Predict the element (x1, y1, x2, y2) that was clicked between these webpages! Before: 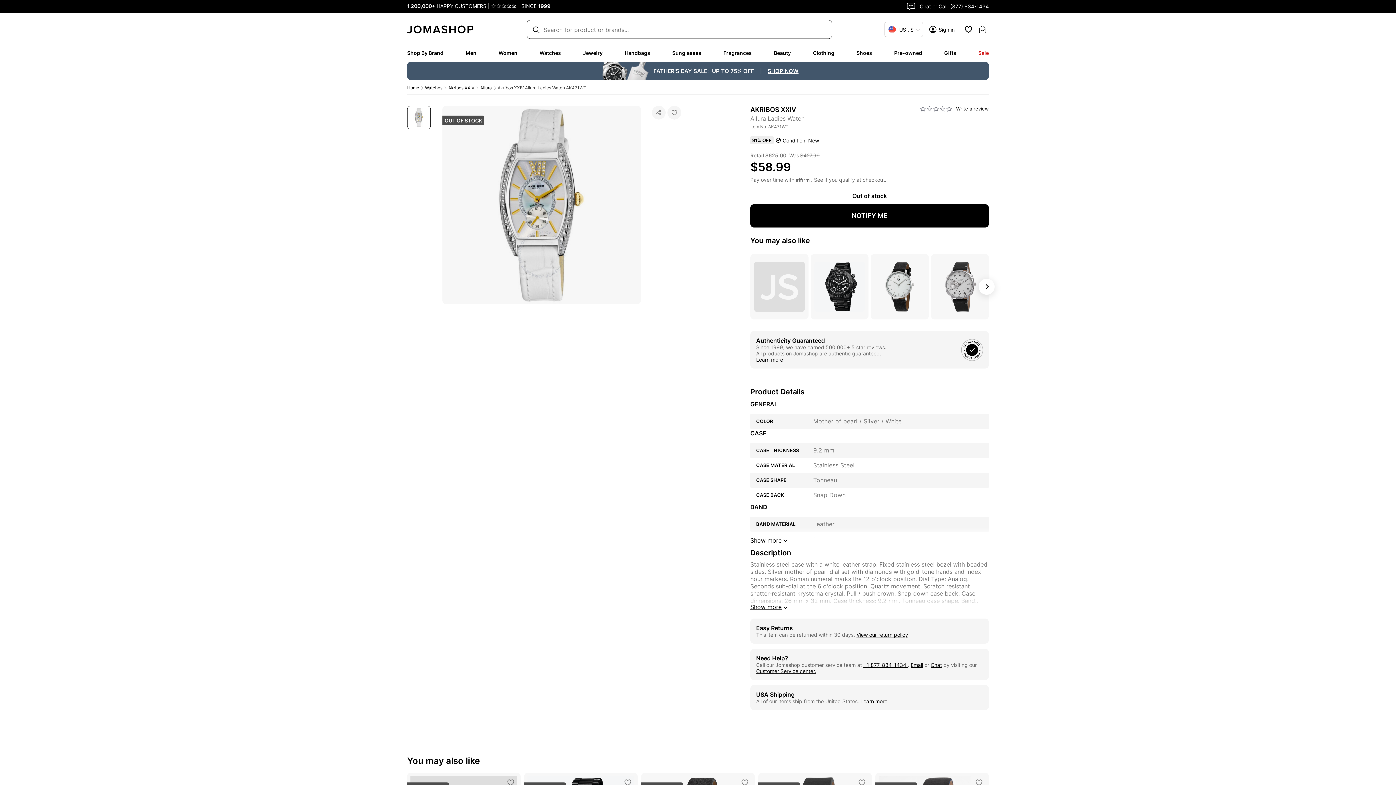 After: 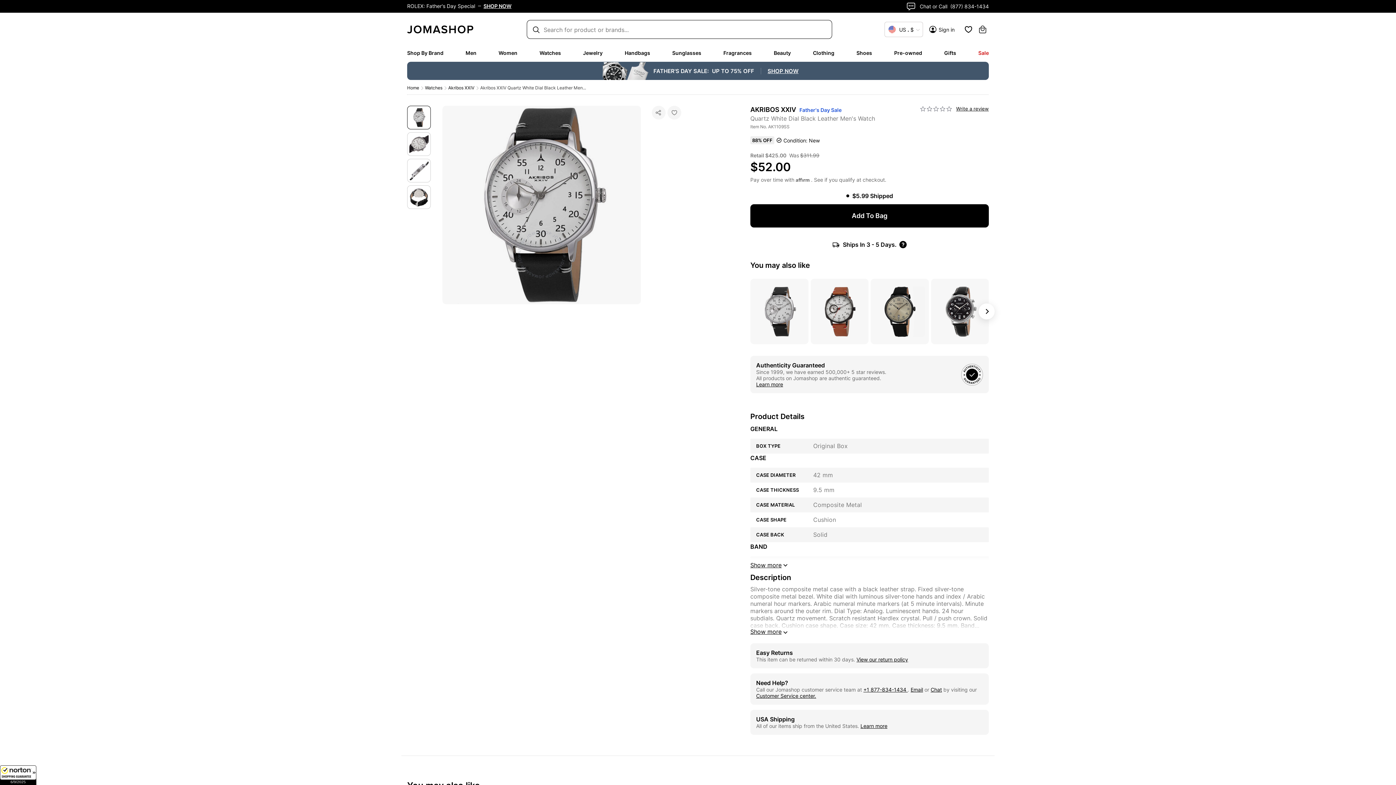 Action: bbox: (931, 254, 989, 319)